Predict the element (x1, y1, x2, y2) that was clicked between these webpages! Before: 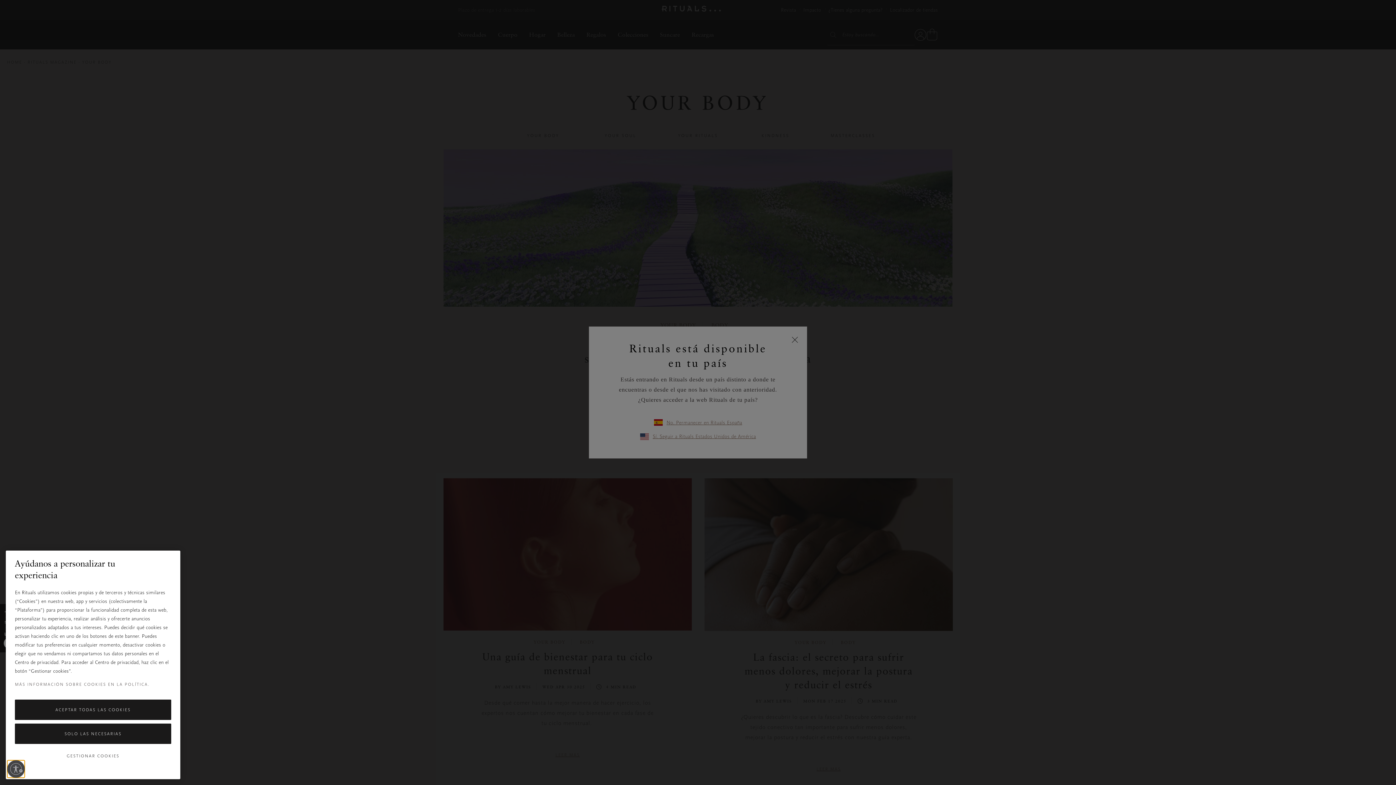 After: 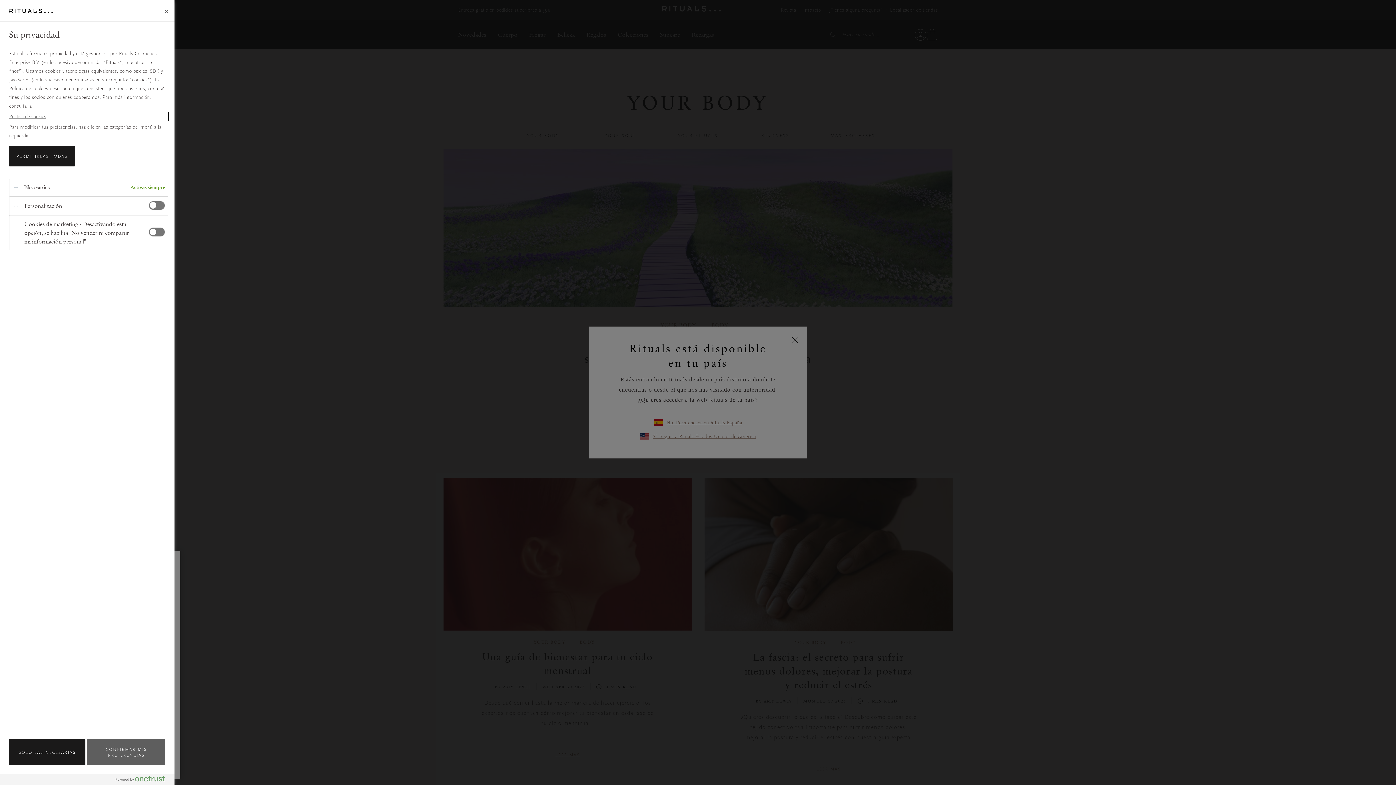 Action: label: GESTIONAR COOKIES bbox: (14, 747, 171, 765)